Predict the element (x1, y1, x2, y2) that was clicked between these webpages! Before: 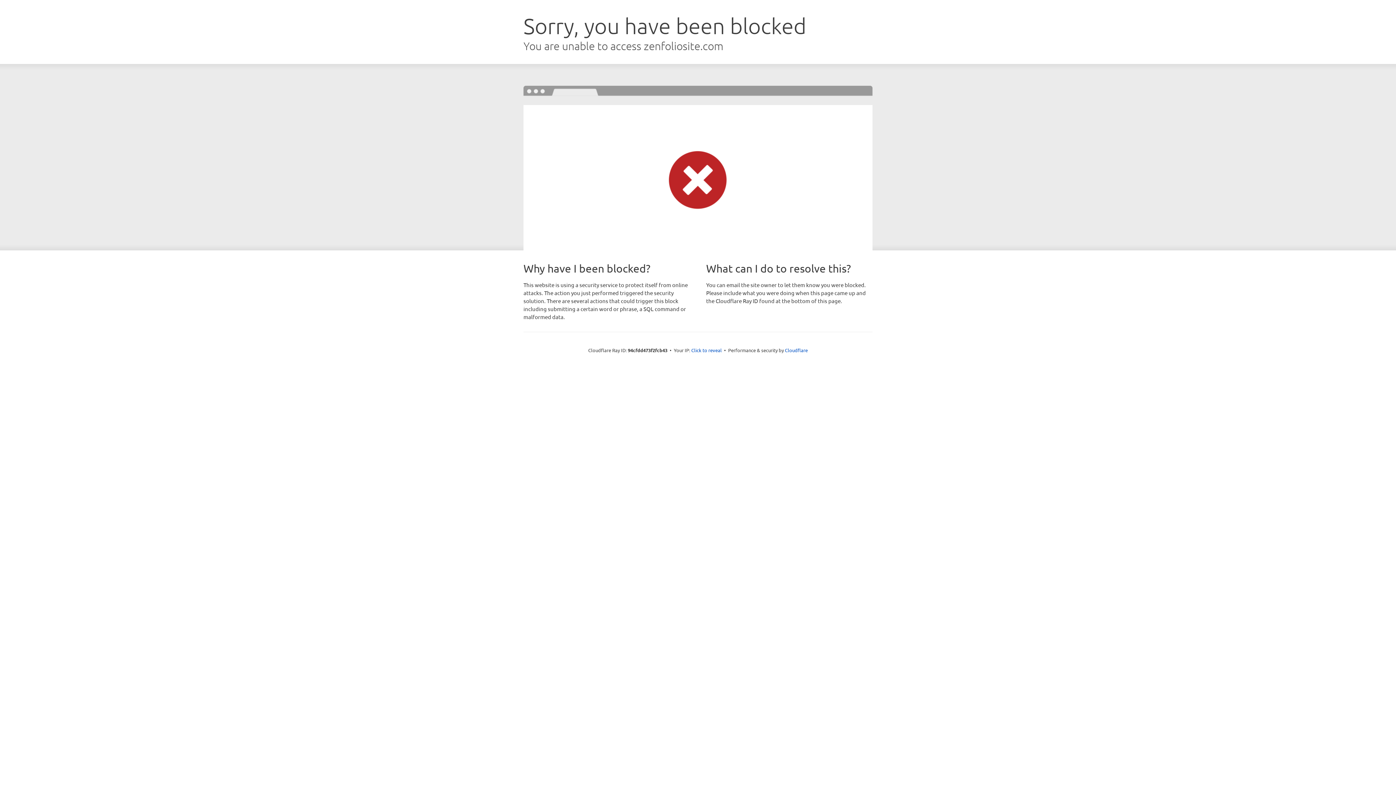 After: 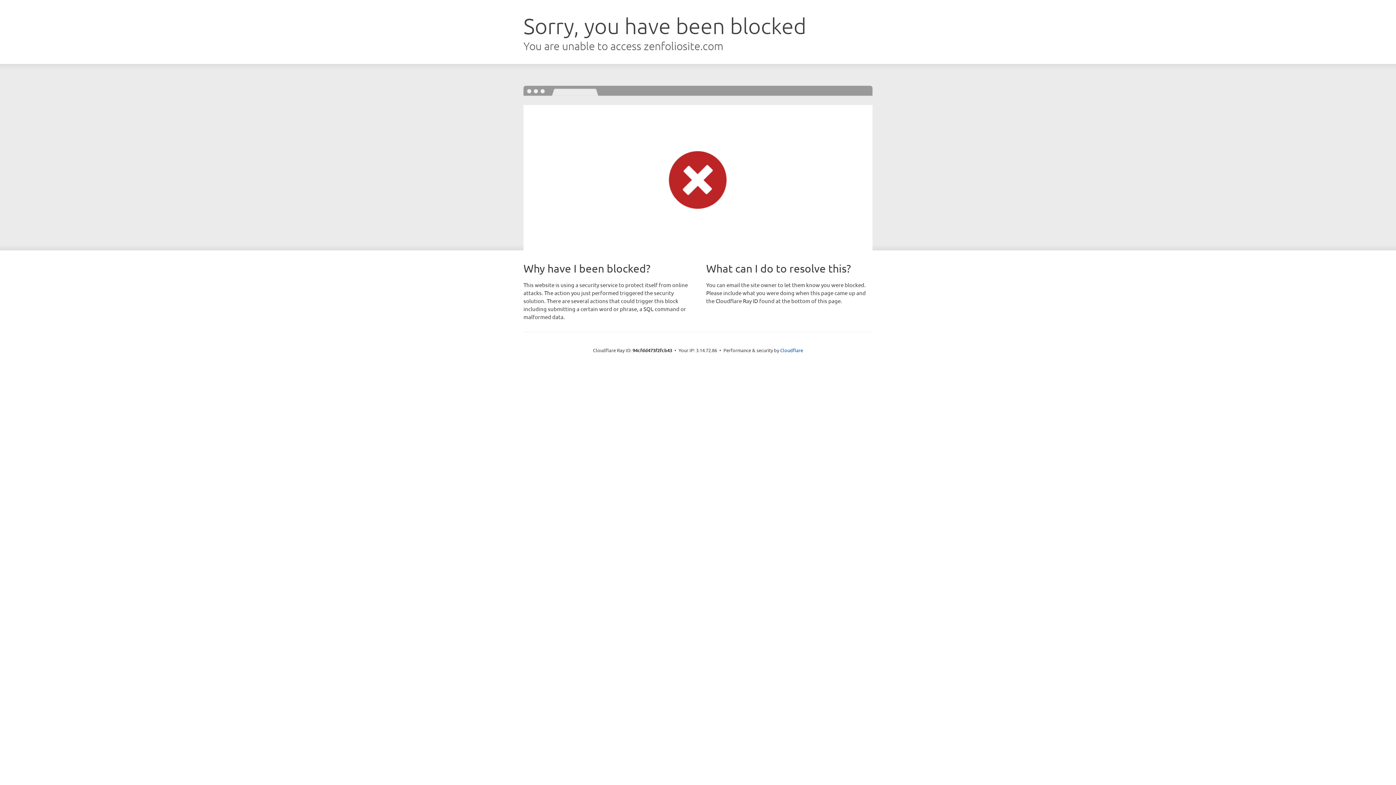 Action: bbox: (691, 346, 722, 353) label: Click to reveal